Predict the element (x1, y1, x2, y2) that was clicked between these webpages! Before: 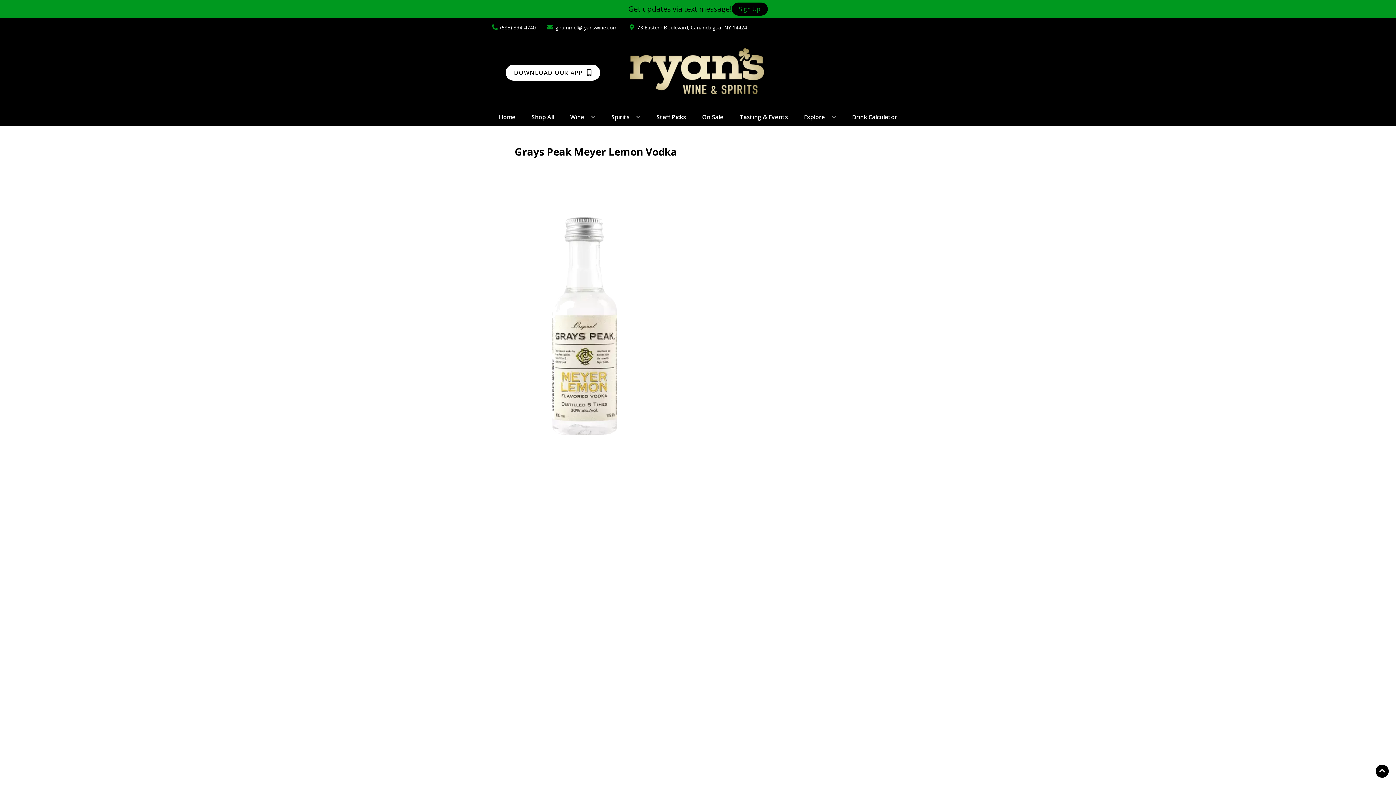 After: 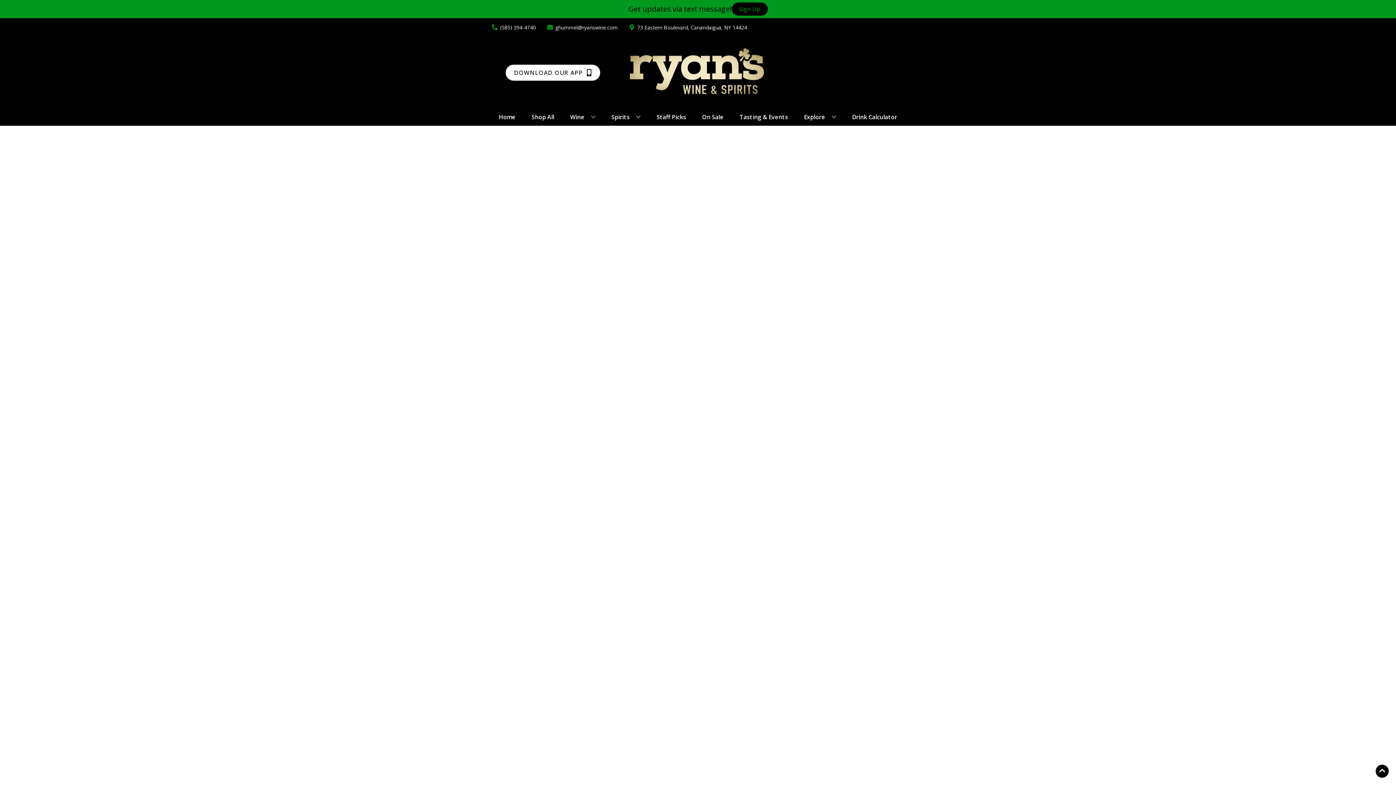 Action: bbox: (653, 109, 689, 125) label: Staff Picks